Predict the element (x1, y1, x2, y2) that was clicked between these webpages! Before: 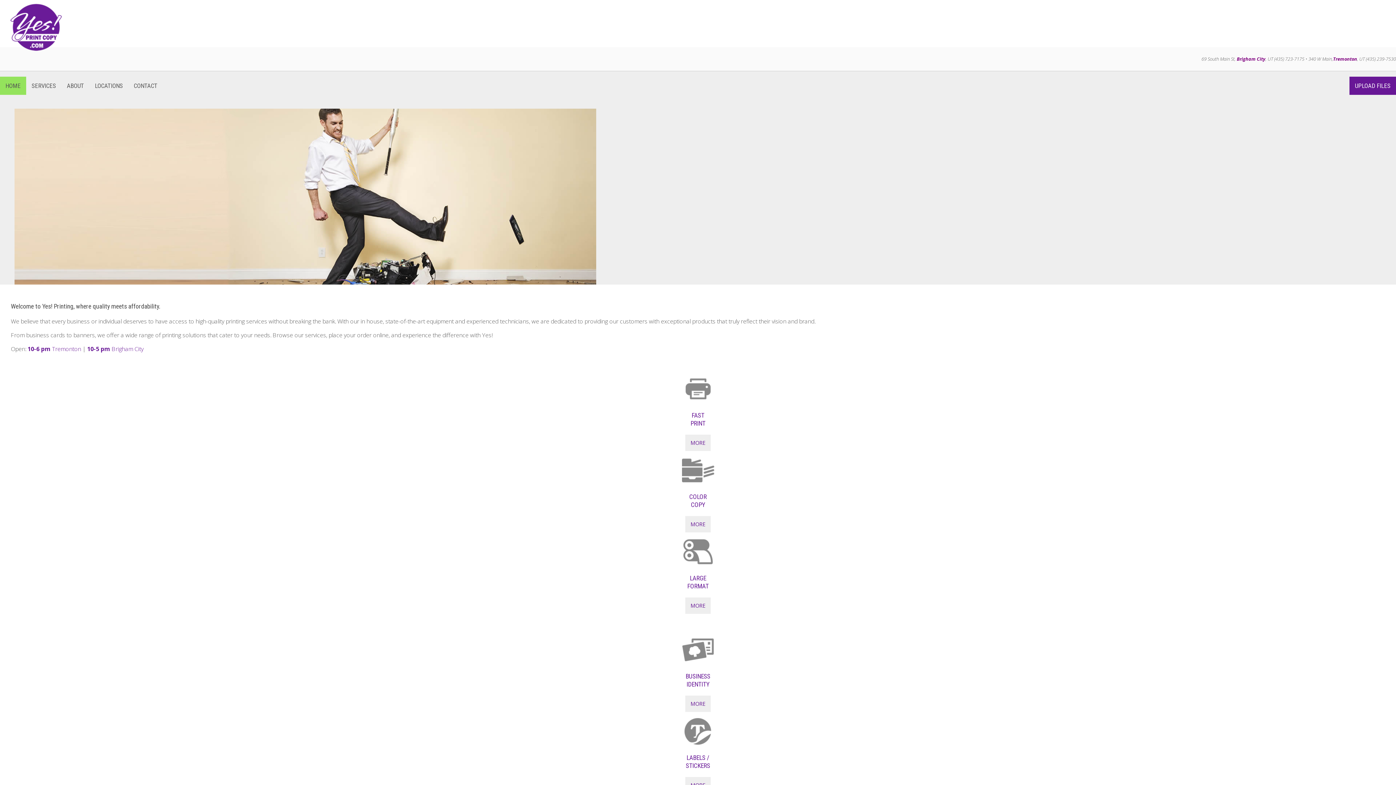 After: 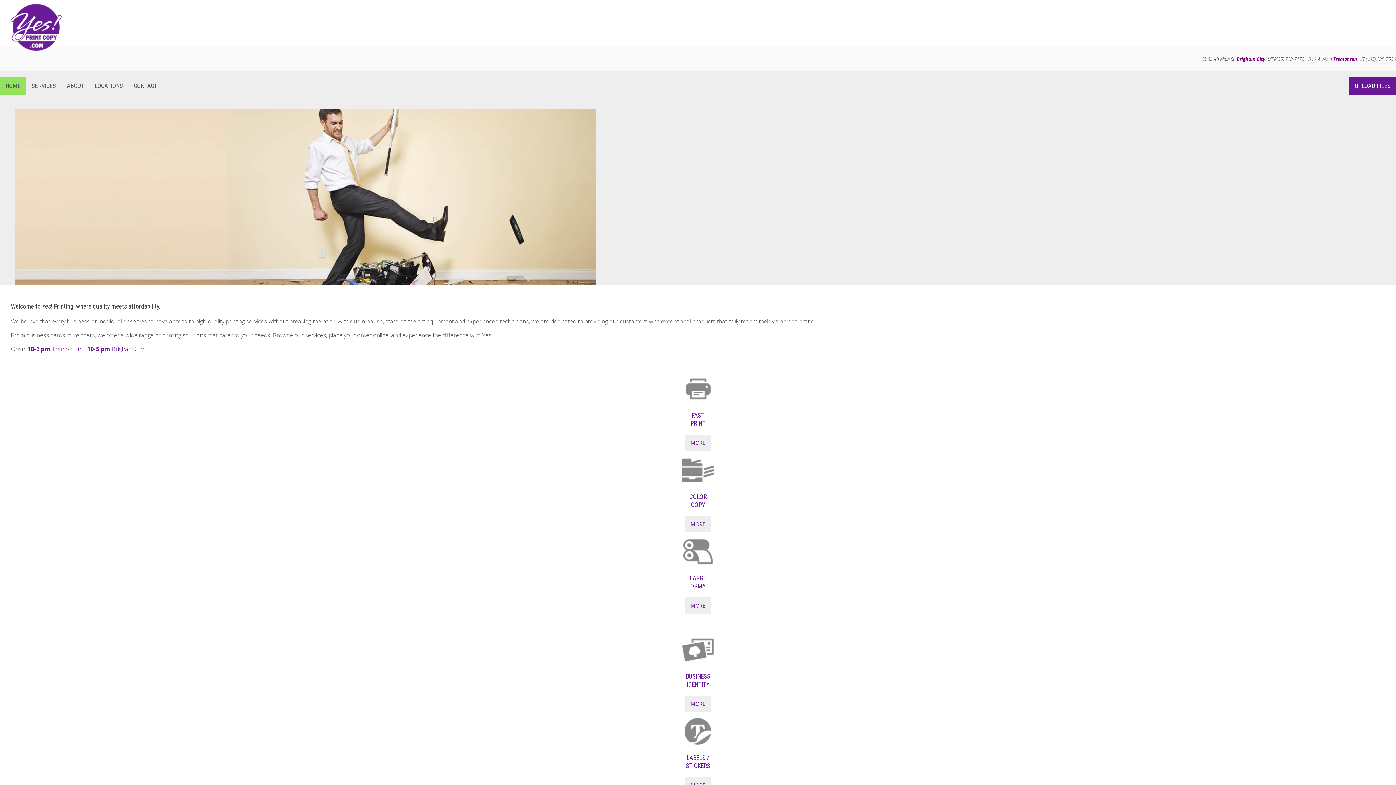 Action: bbox: (0, 76, 26, 94) label: HOME